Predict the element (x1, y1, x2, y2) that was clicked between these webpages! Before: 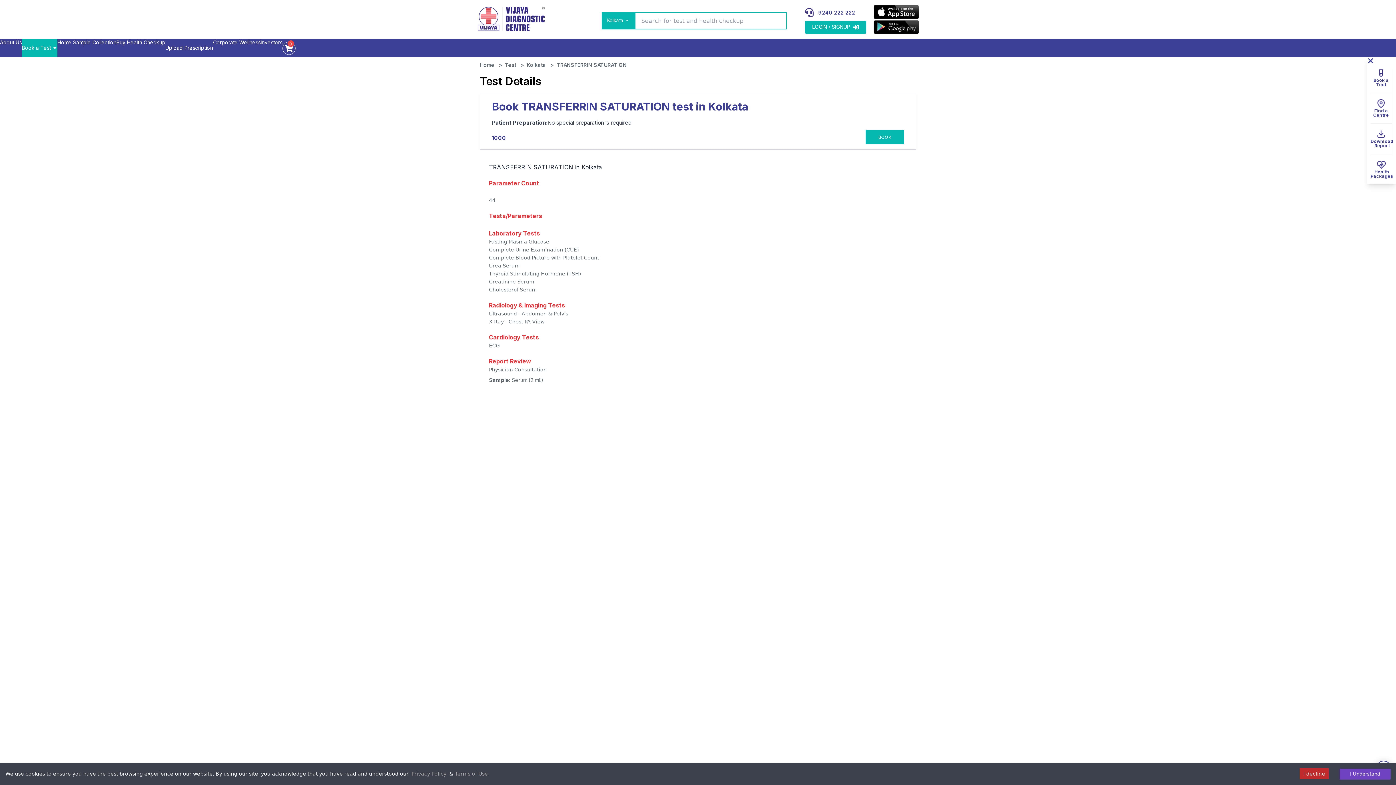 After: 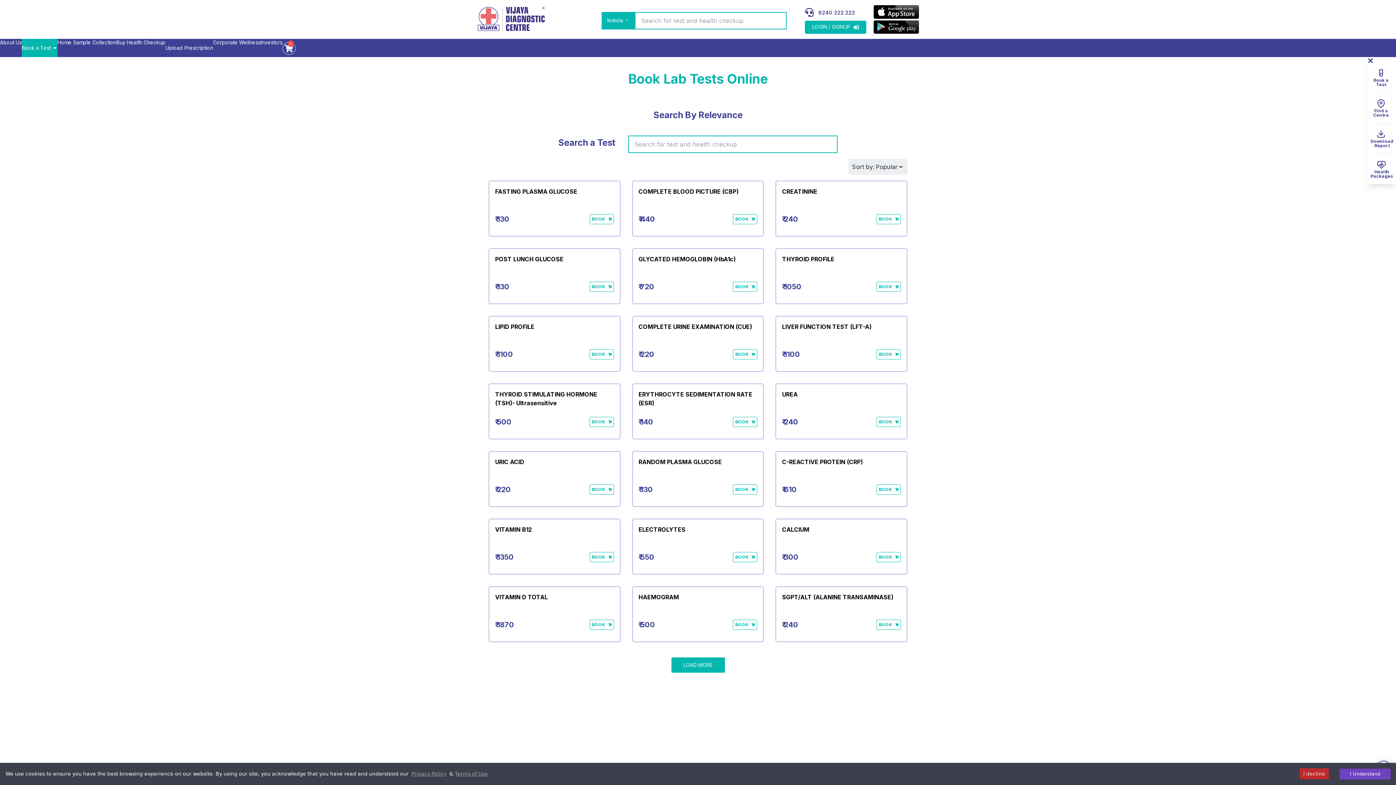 Action: label: Test bbox: (502, 61, 520, 68)